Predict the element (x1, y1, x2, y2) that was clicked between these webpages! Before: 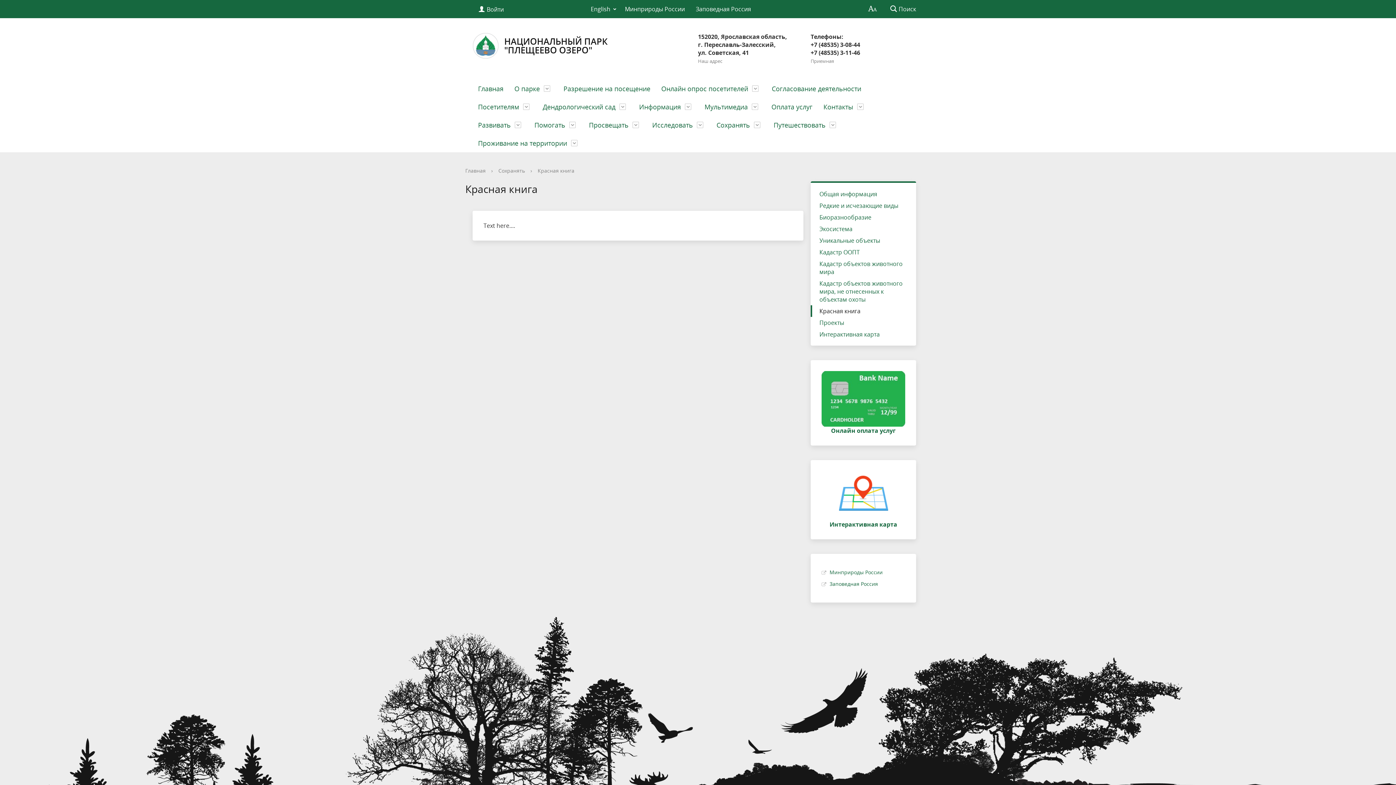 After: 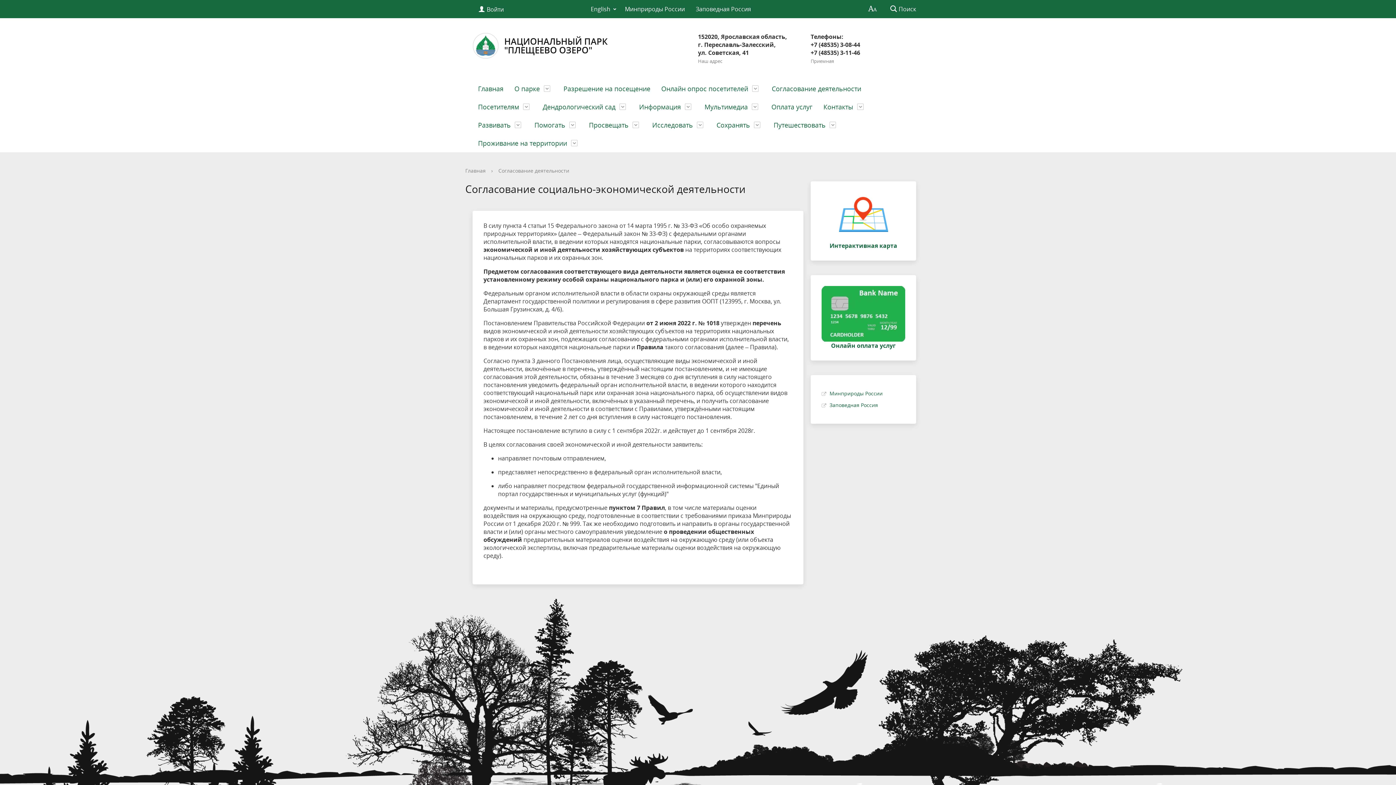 Action: label: Согласование деятельности bbox: (766, 79, 866, 97)